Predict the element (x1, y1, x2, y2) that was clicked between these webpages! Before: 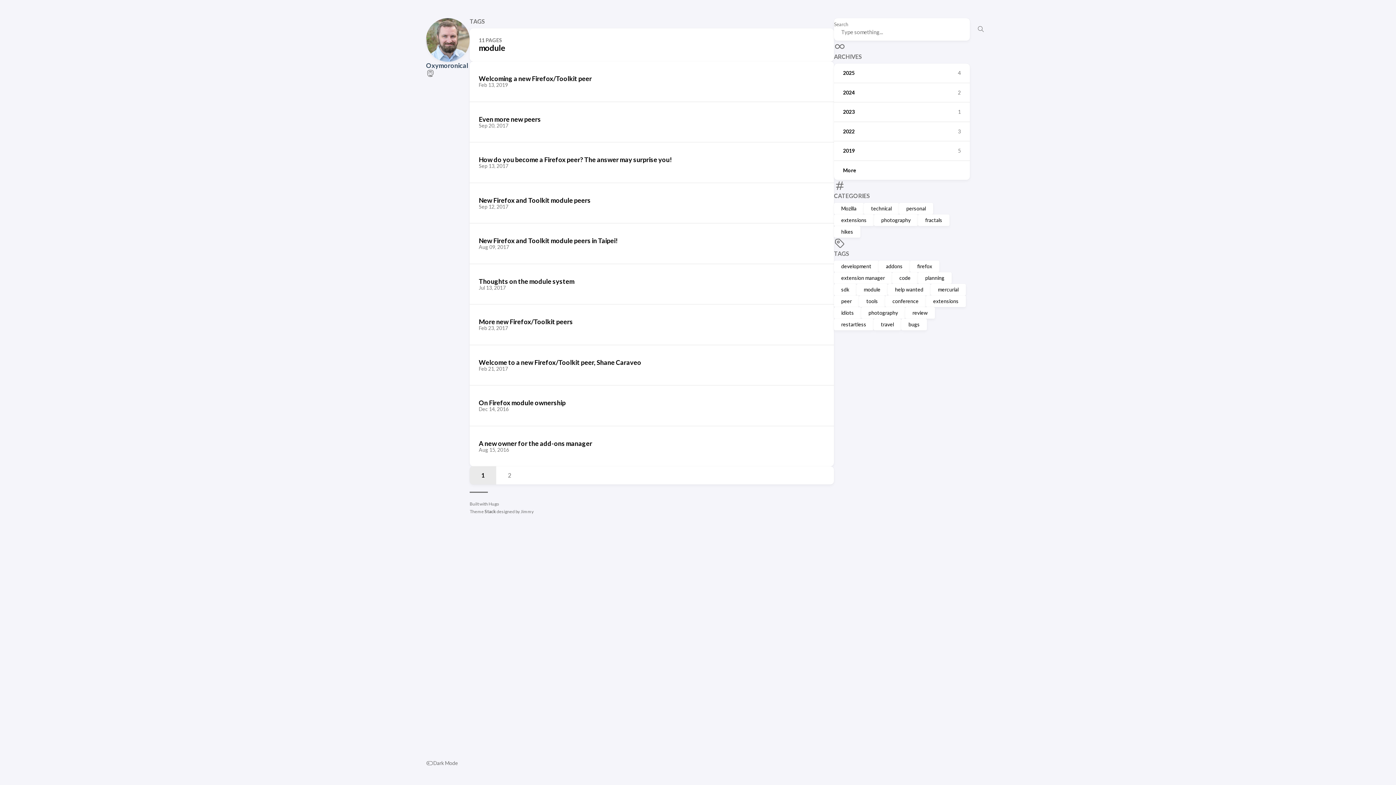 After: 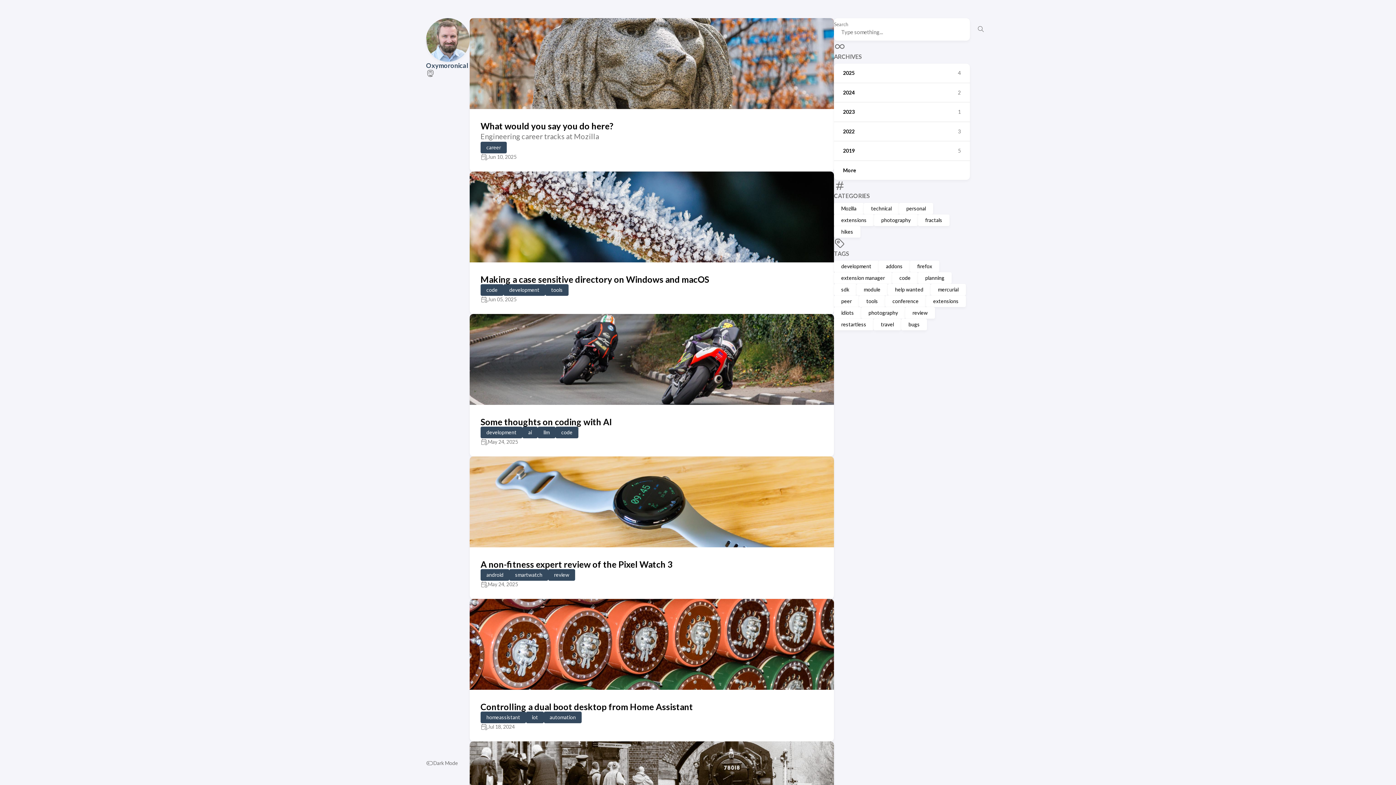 Action: bbox: (426, 56, 469, 62)